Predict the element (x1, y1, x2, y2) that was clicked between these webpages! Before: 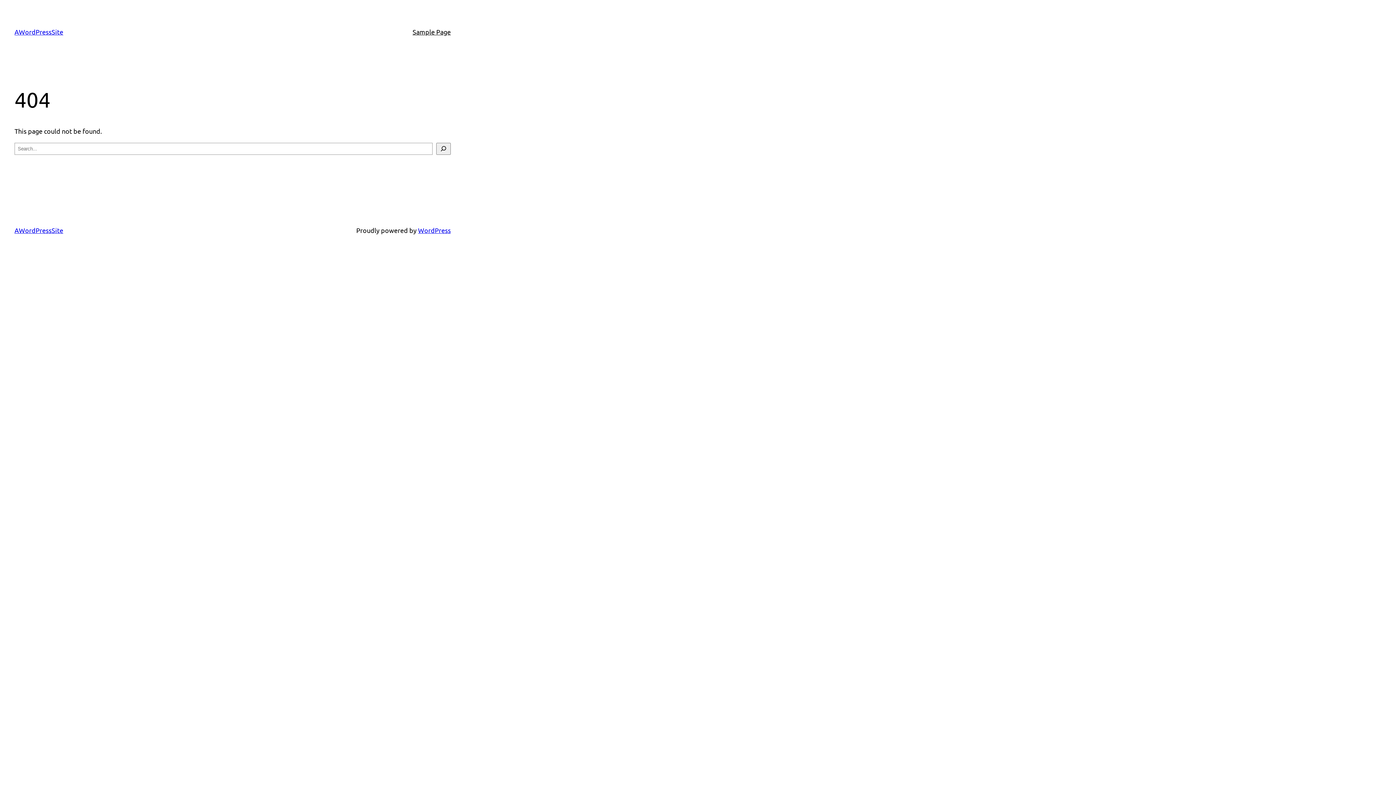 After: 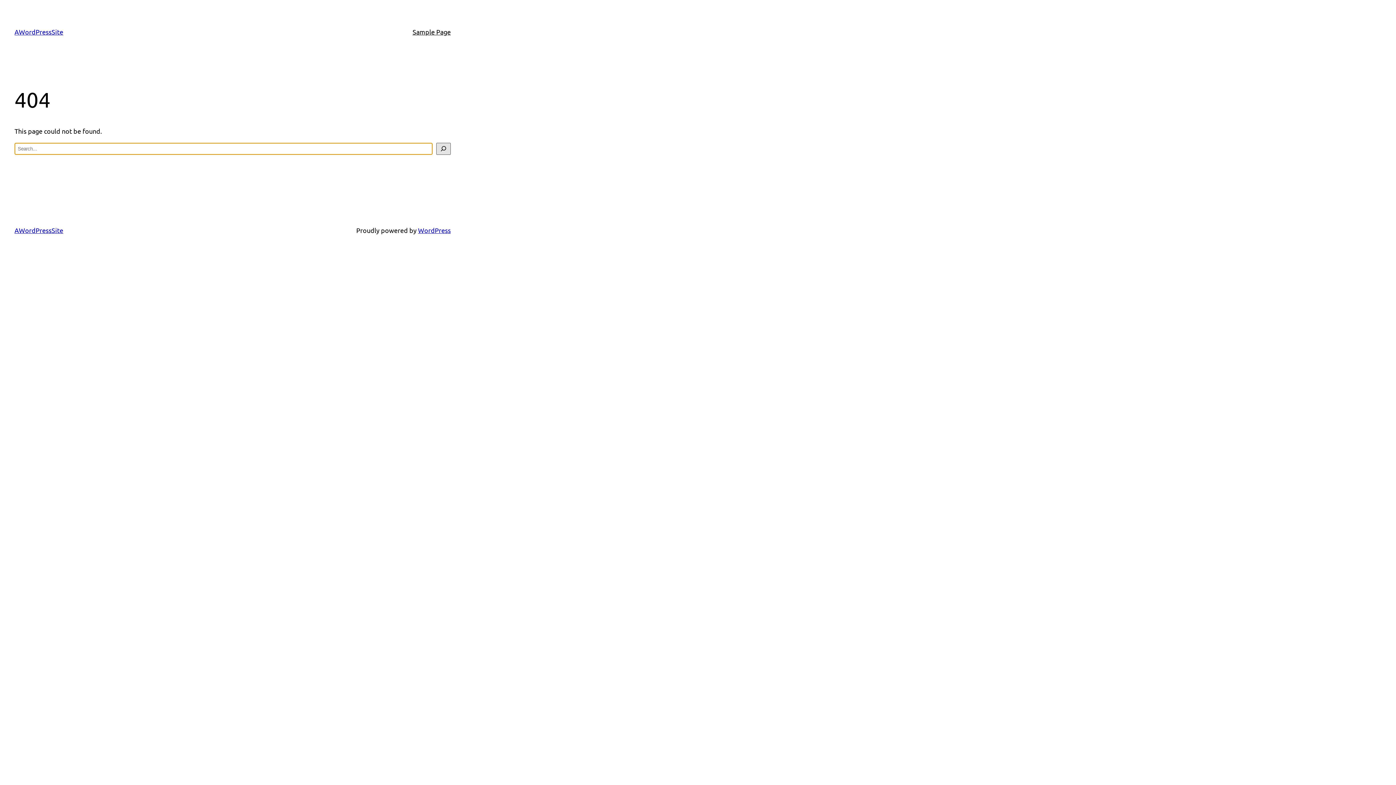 Action: bbox: (436, 142, 450, 154) label: Search